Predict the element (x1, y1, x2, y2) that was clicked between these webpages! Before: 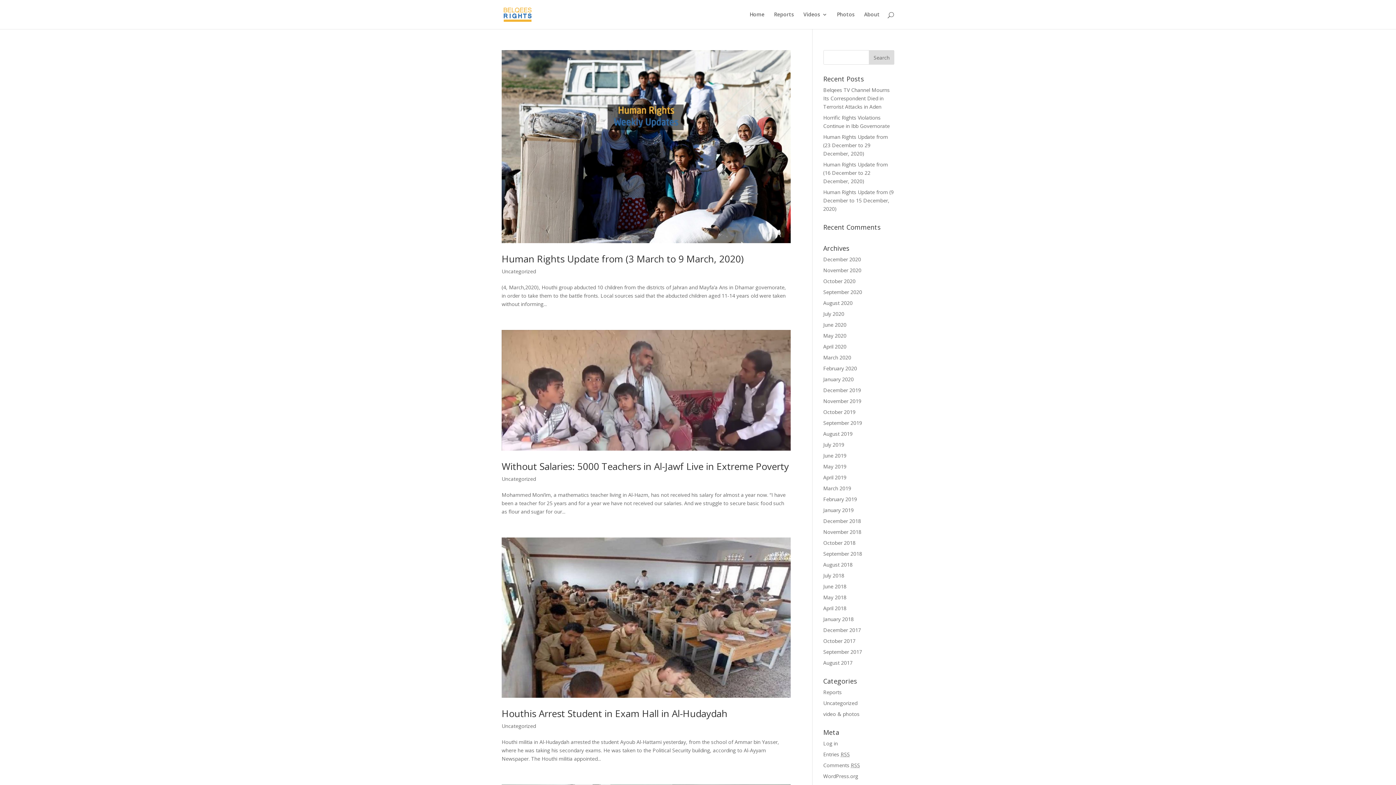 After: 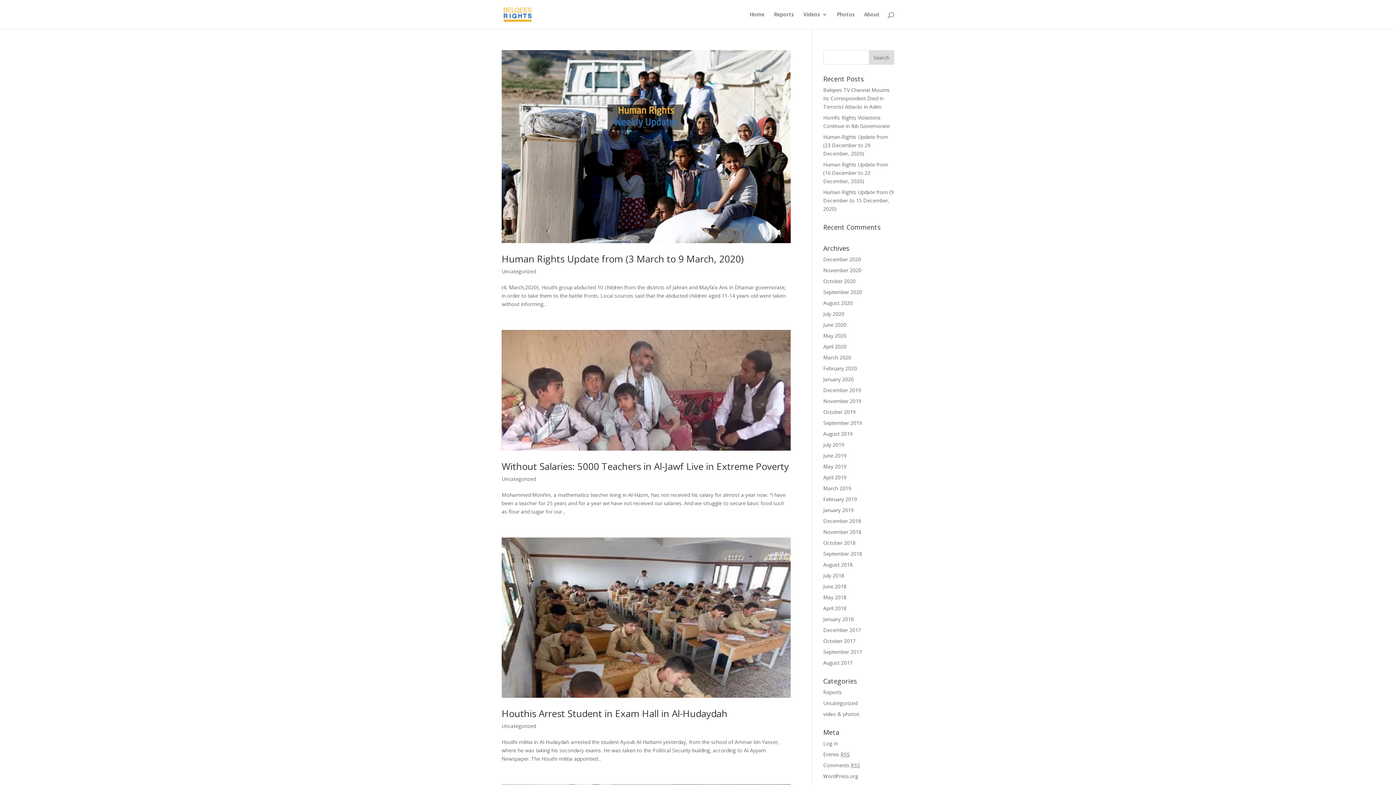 Action: bbox: (501, 267, 536, 274) label: Uncategorized